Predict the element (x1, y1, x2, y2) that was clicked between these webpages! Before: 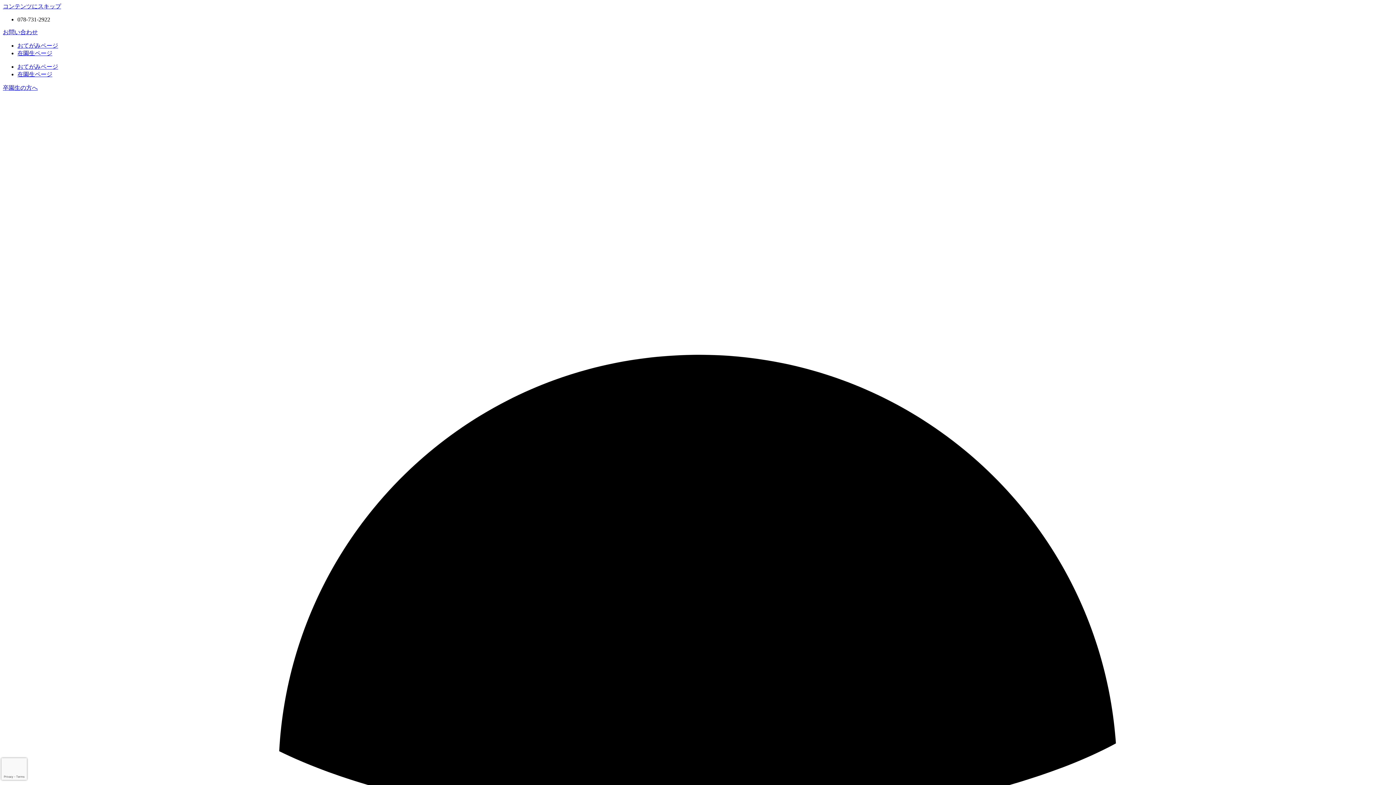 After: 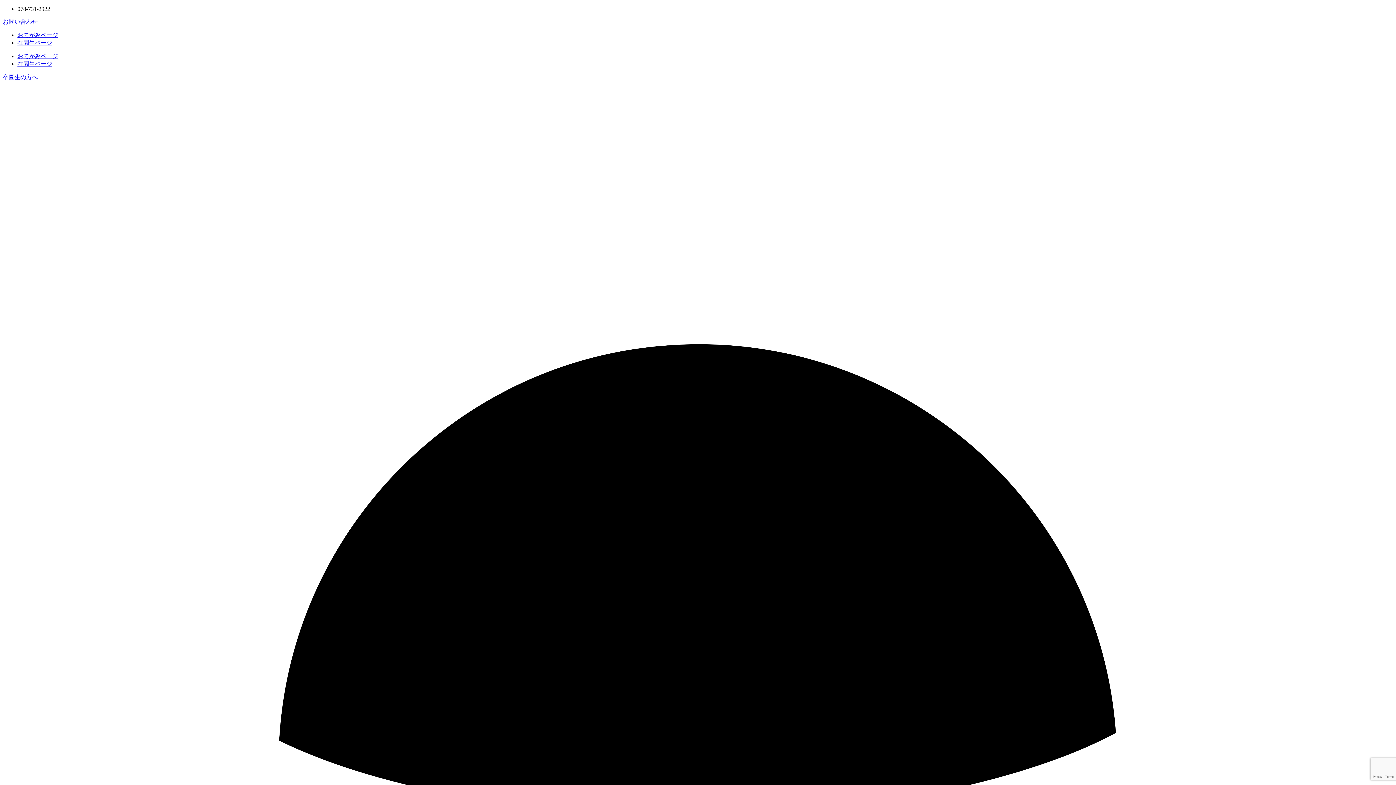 Action: bbox: (2, 84, 37, 90) label: 卒園生の方へ